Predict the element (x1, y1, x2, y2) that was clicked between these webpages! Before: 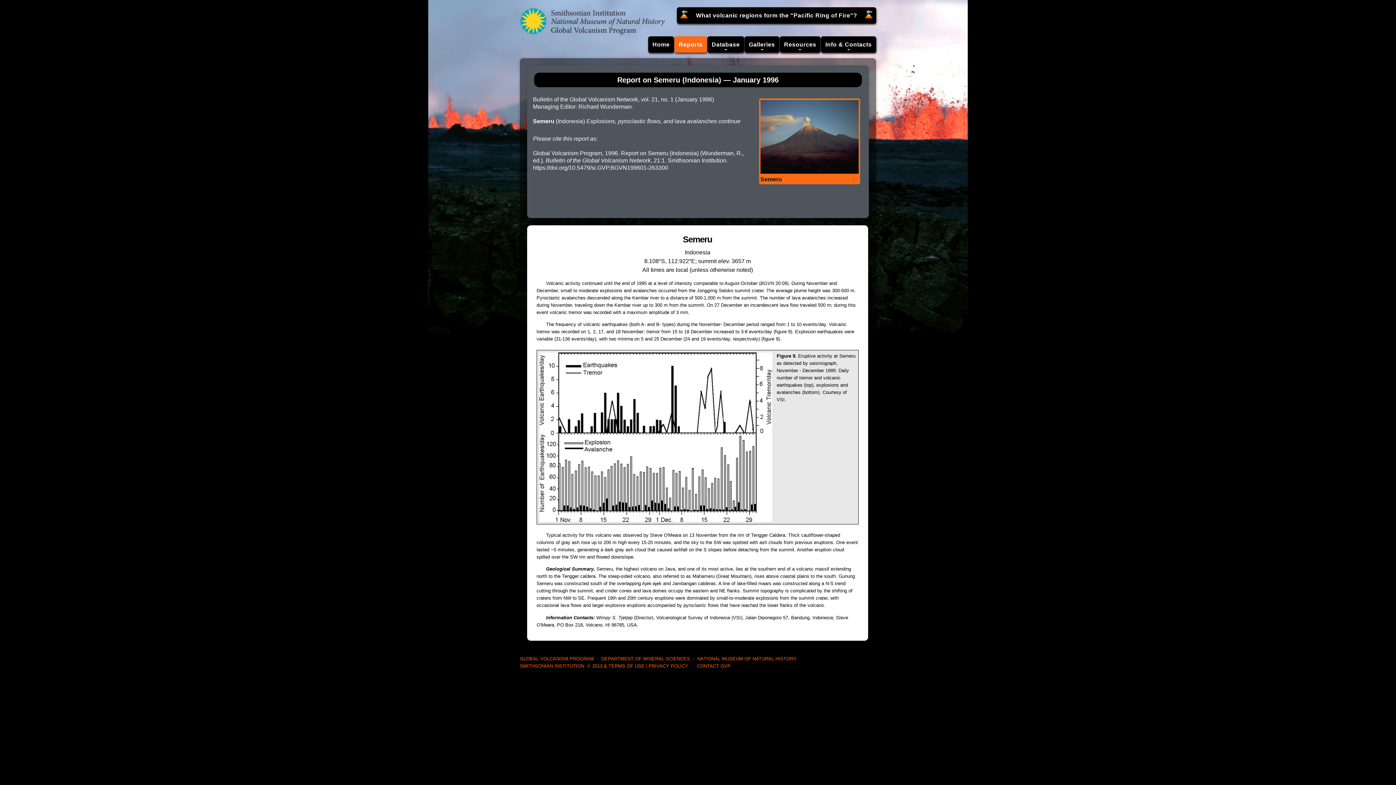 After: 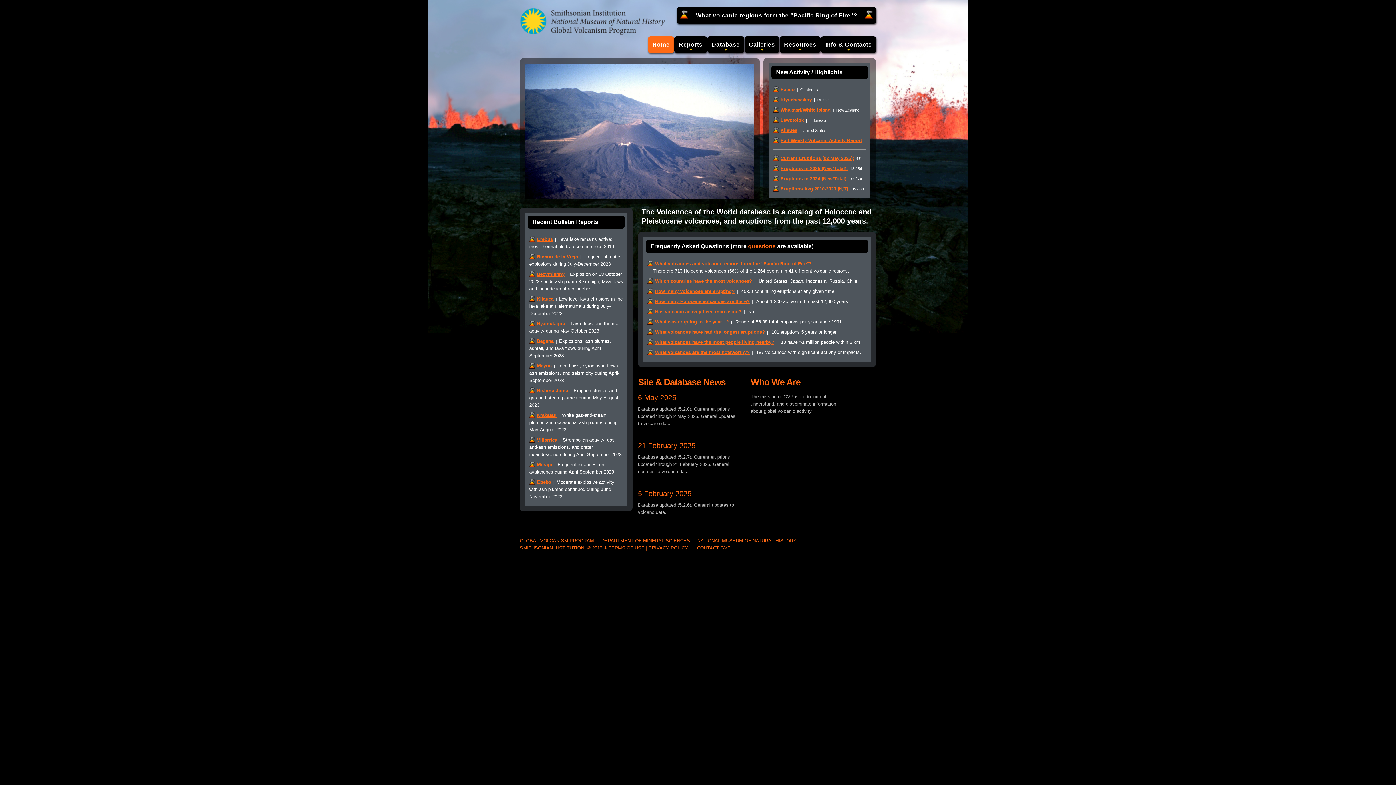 Action: label: Home bbox: (648, 36, 674, 52)